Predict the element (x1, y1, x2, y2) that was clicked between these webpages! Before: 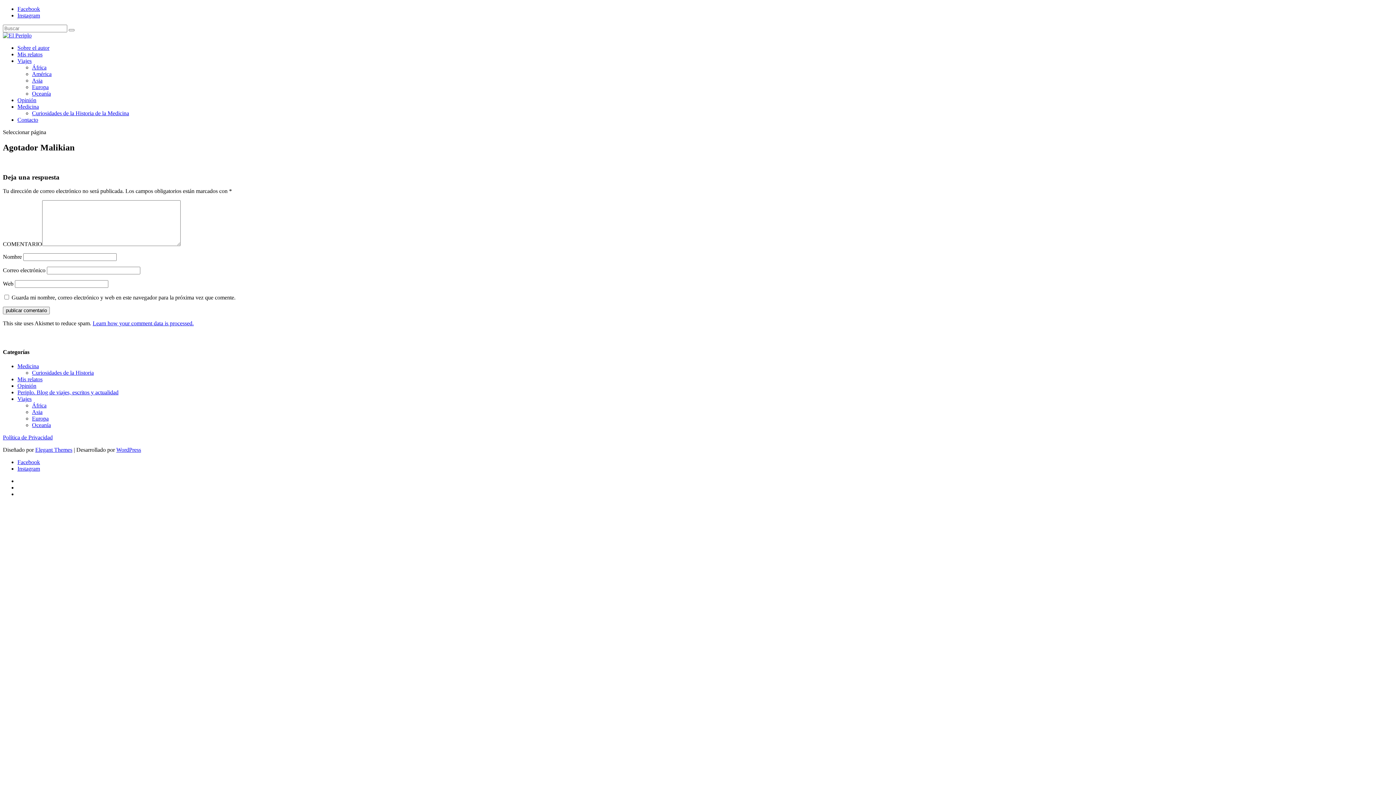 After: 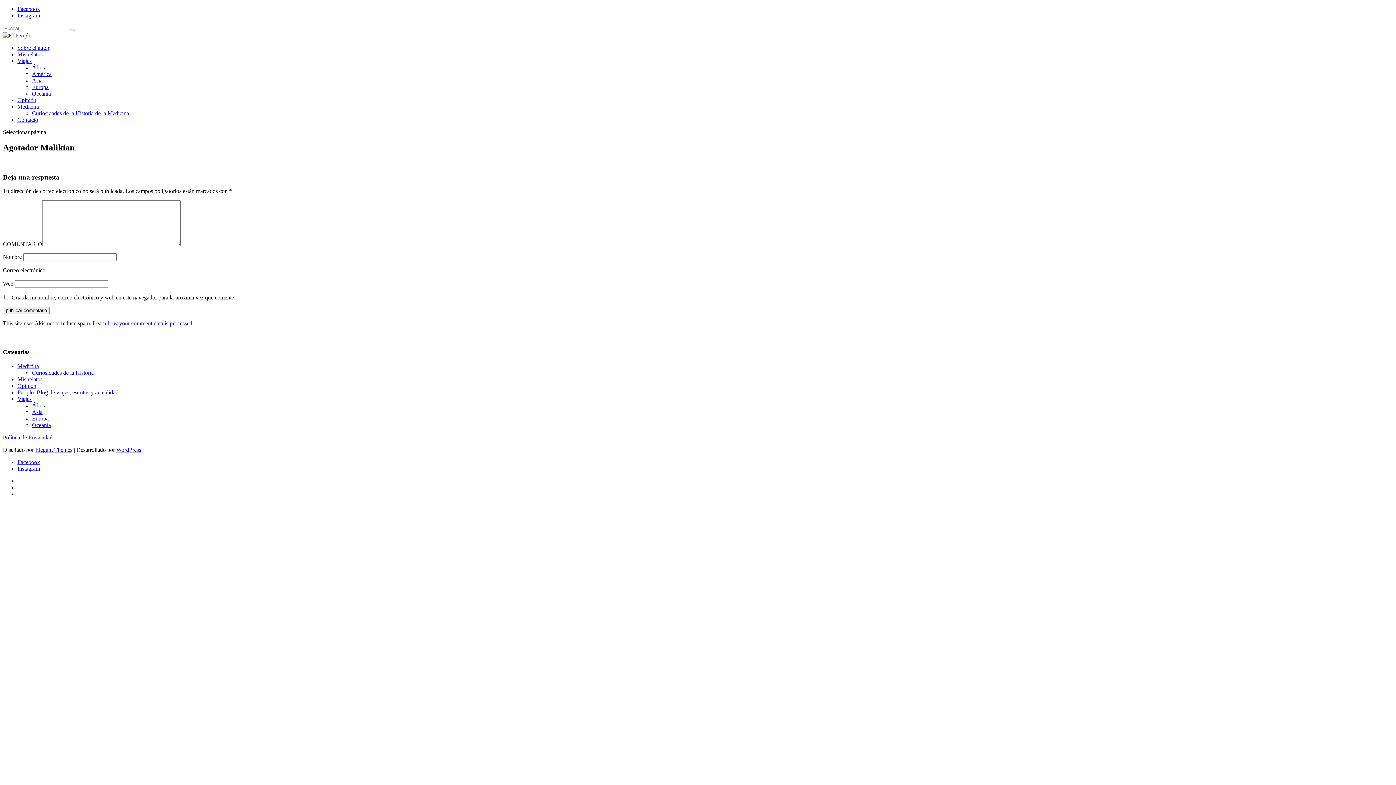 Action: label: Viajes bbox: (17, 57, 31, 64)